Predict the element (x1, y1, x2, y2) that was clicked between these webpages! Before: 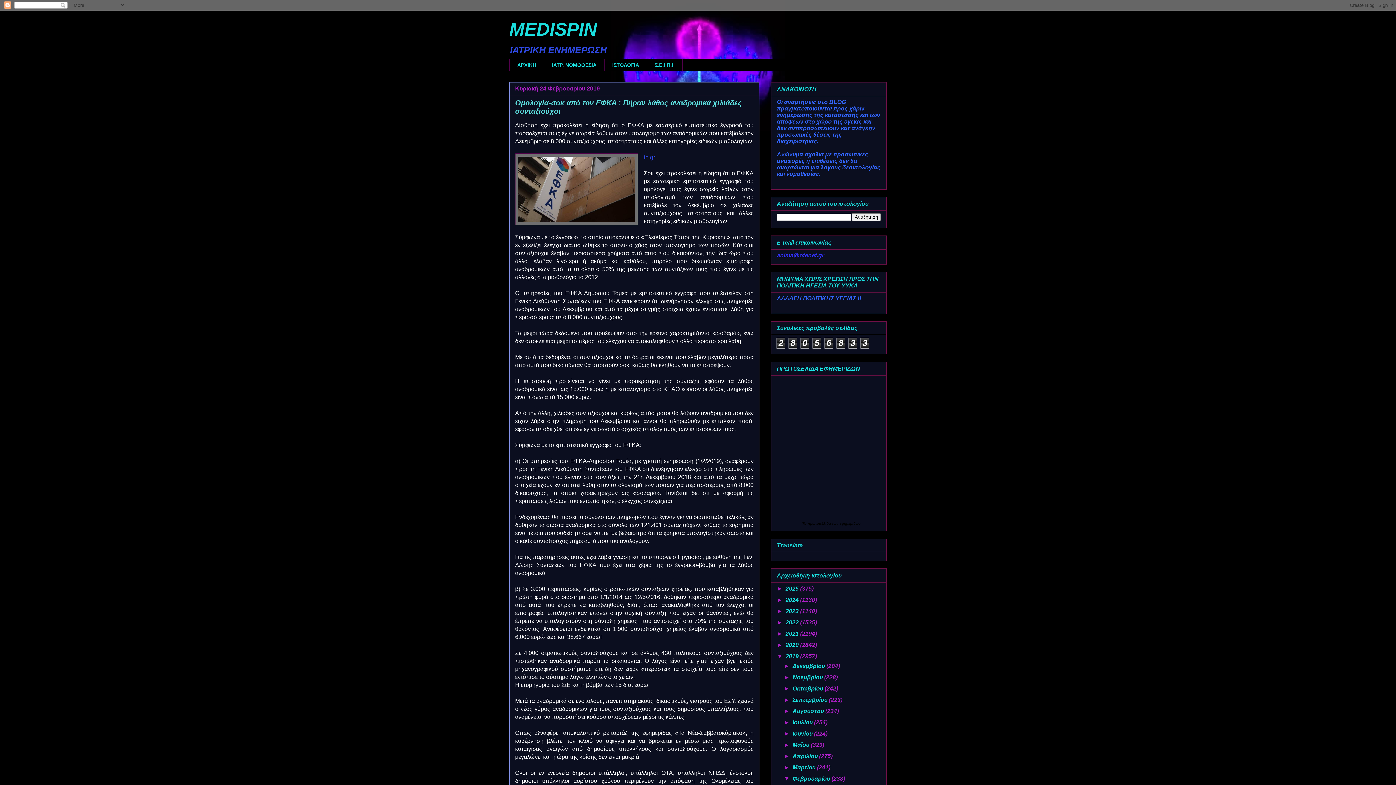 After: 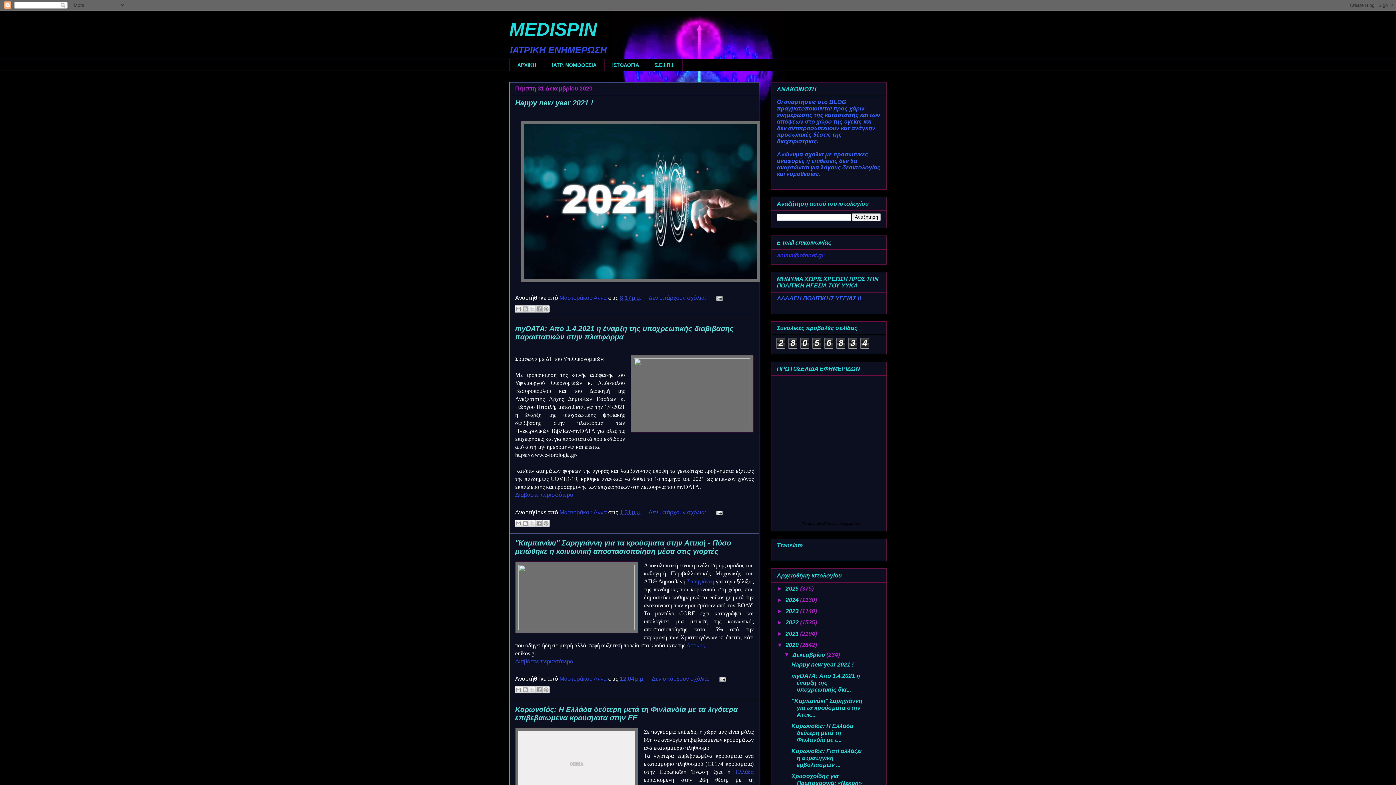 Action: bbox: (785, 642, 800, 648) label: 2020 